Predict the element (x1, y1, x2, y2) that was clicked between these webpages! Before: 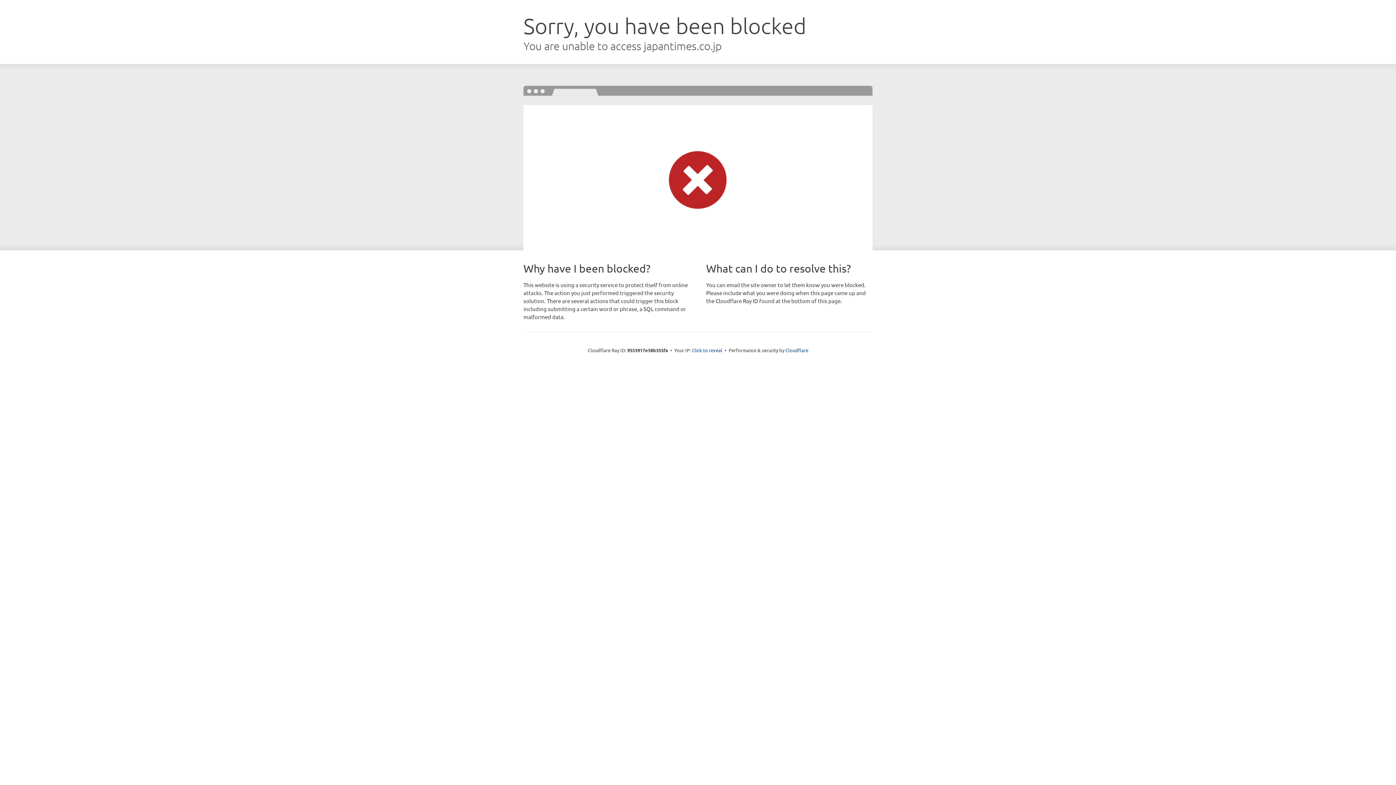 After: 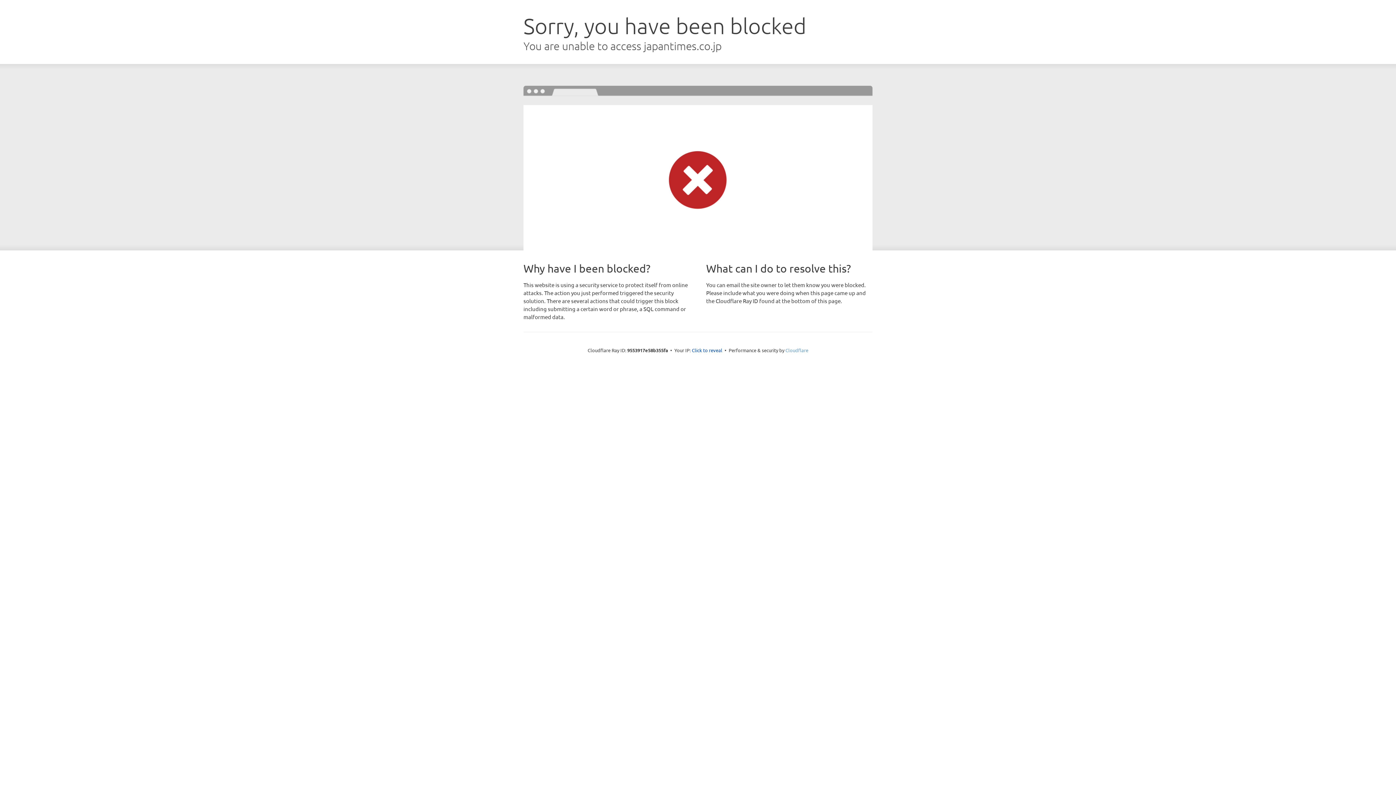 Action: label: Cloudflare bbox: (785, 347, 808, 353)